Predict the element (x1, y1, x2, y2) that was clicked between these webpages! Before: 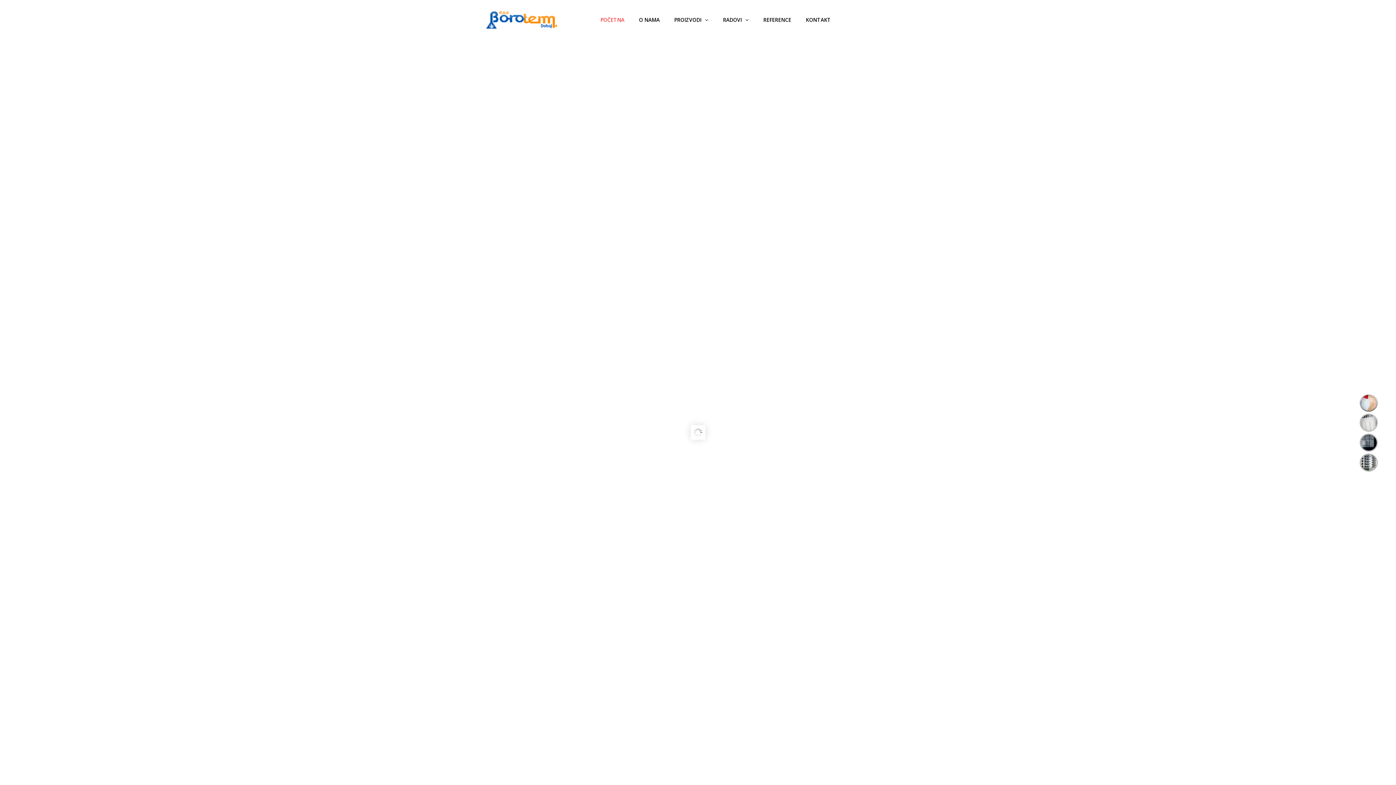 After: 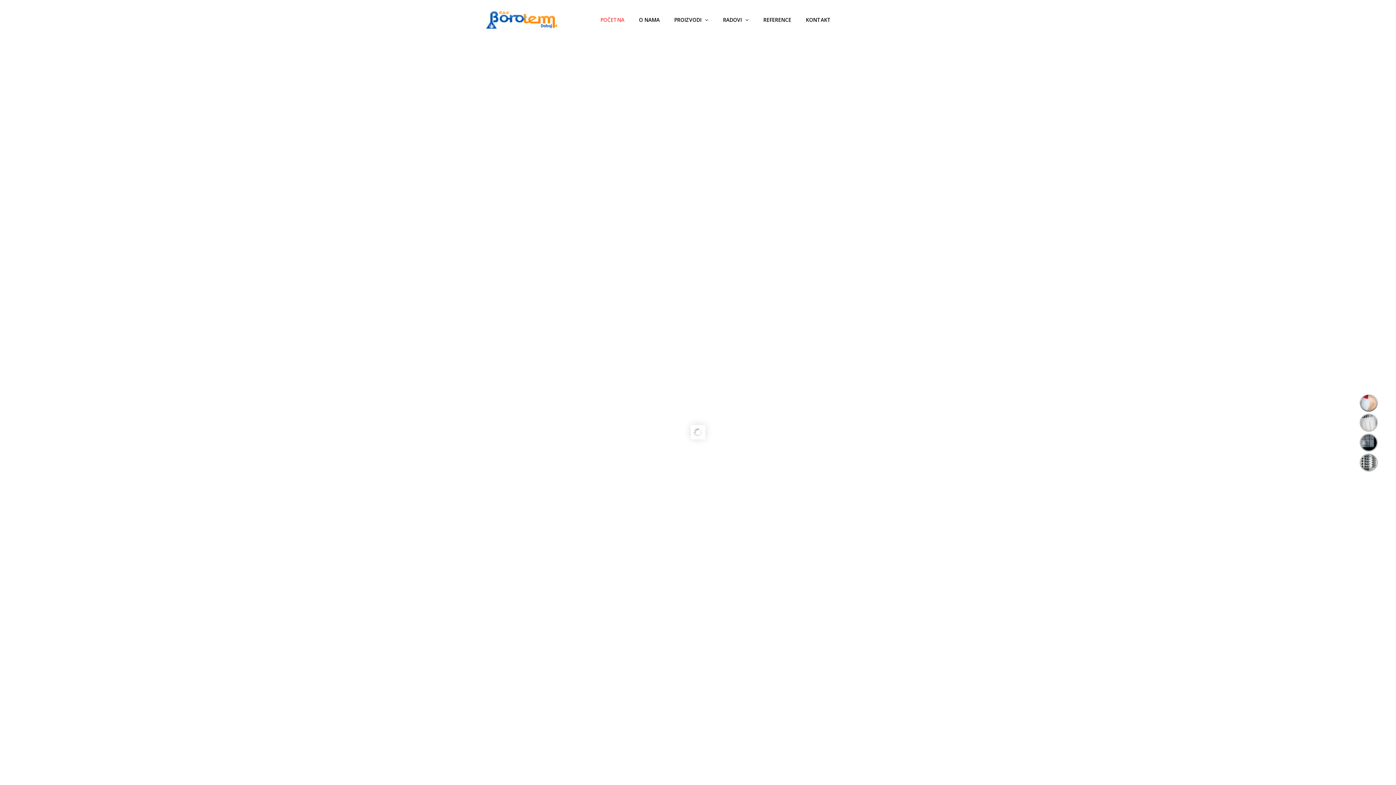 Action: bbox: (798, 12, 838, 26) label: KONTAKT